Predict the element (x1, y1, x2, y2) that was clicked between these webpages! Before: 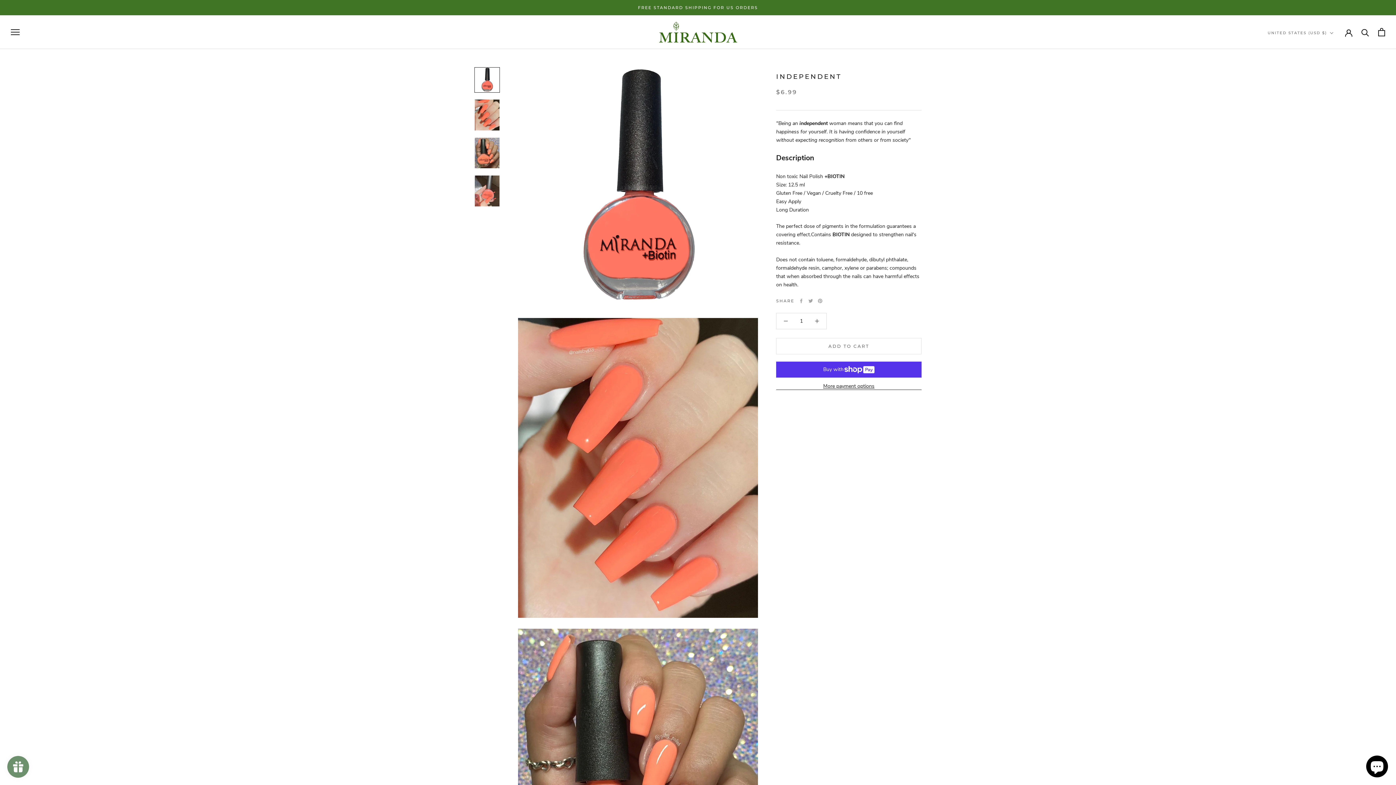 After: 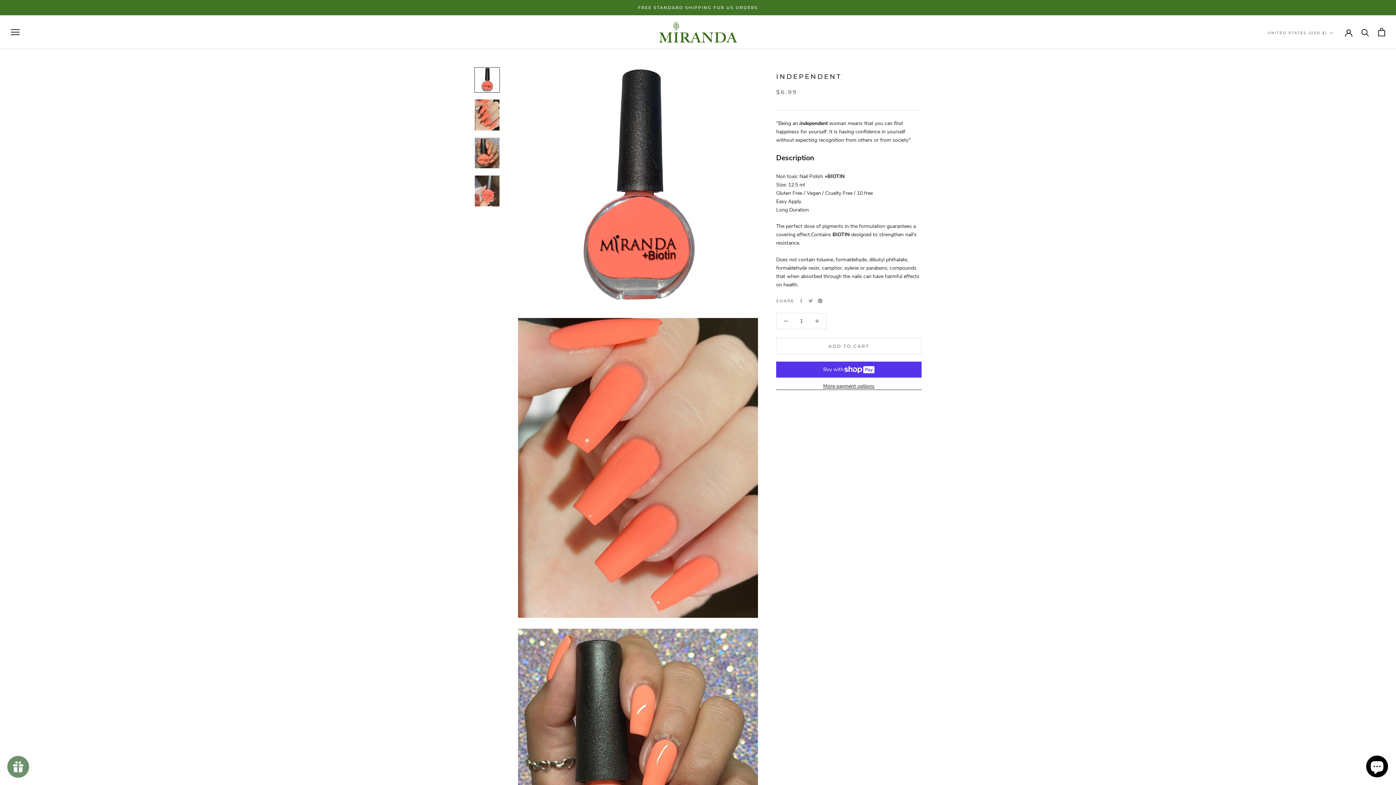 Action: label: Pinterest bbox: (818, 298, 822, 303)